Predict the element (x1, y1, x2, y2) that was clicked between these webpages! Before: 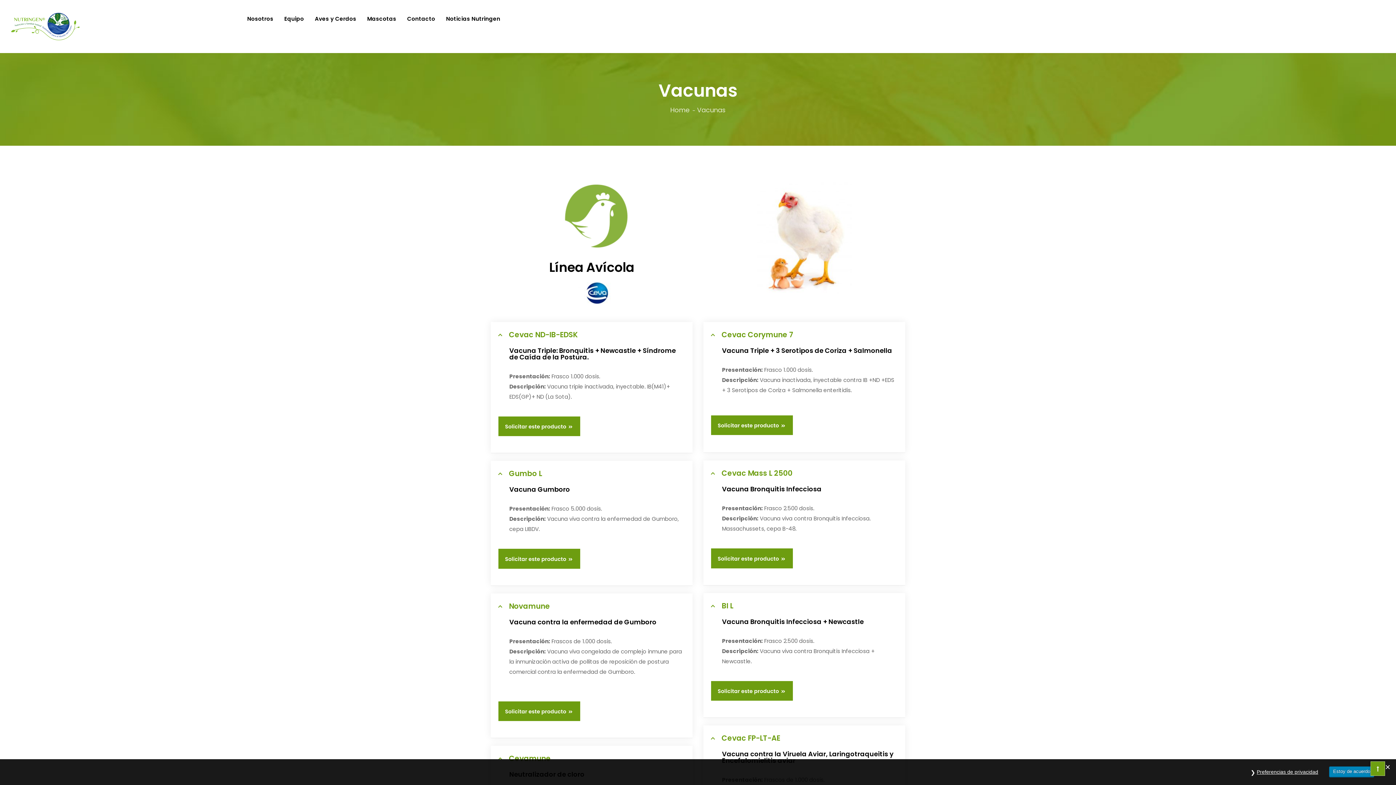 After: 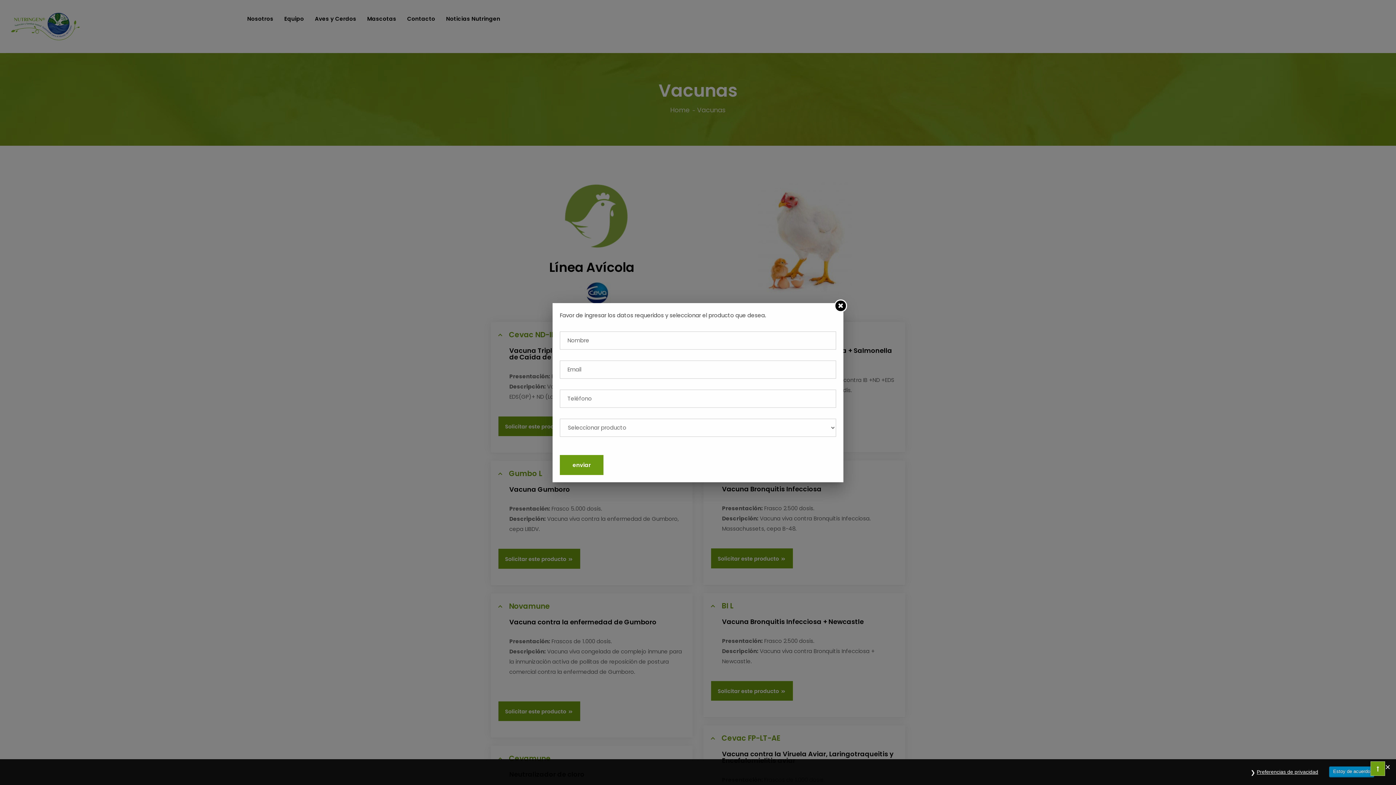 Action: bbox: (711, 686, 793, 694)